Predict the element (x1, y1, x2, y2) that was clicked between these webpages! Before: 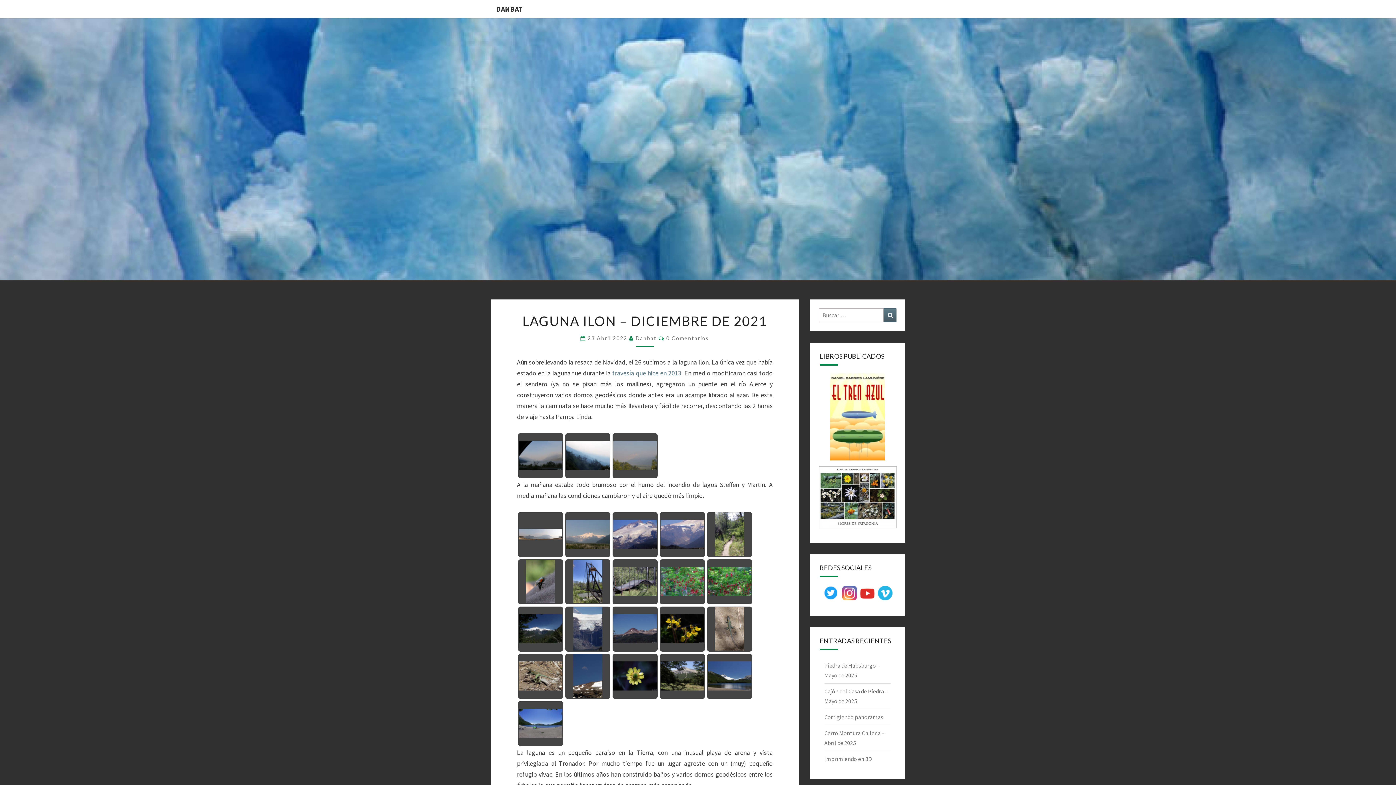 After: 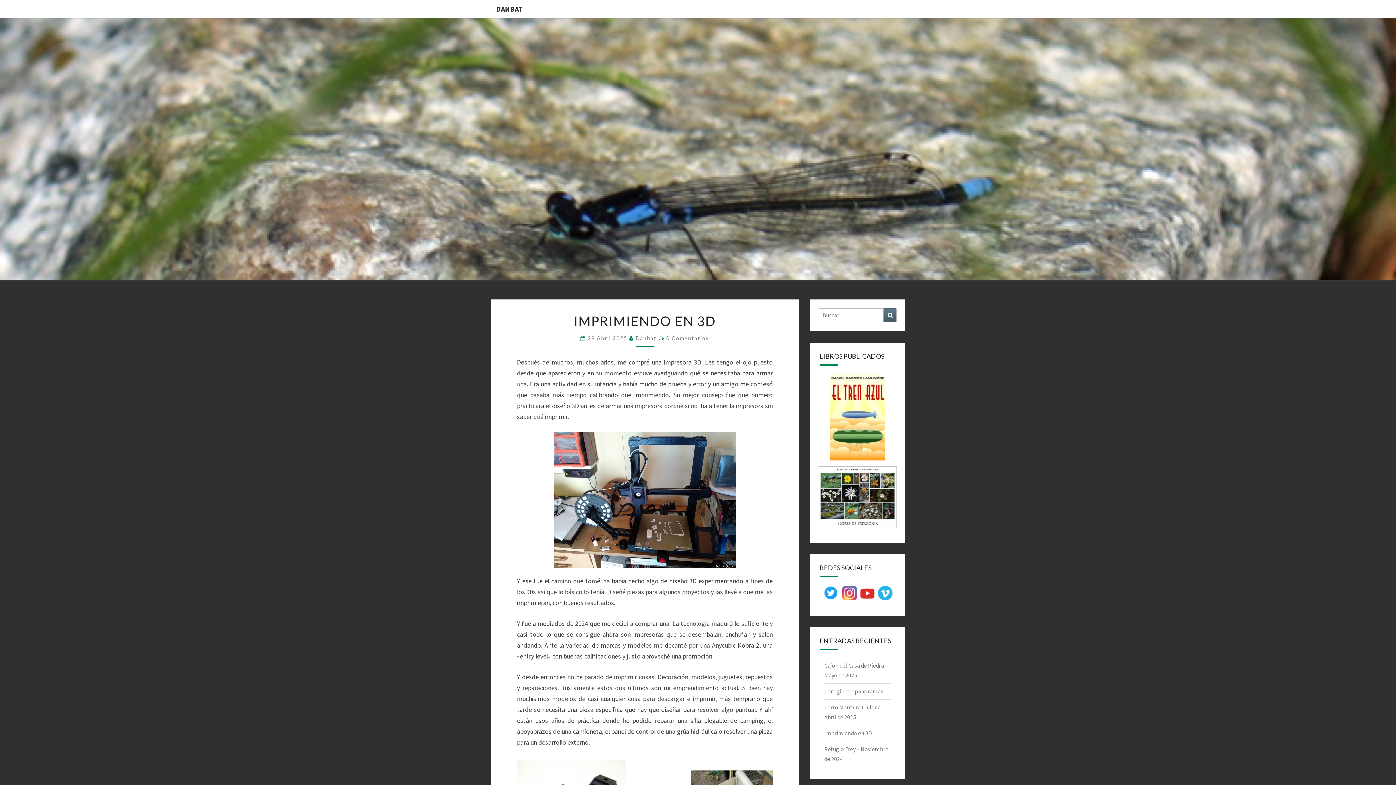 Action: label: Imprimiendo en 3D bbox: (824, 755, 872, 762)